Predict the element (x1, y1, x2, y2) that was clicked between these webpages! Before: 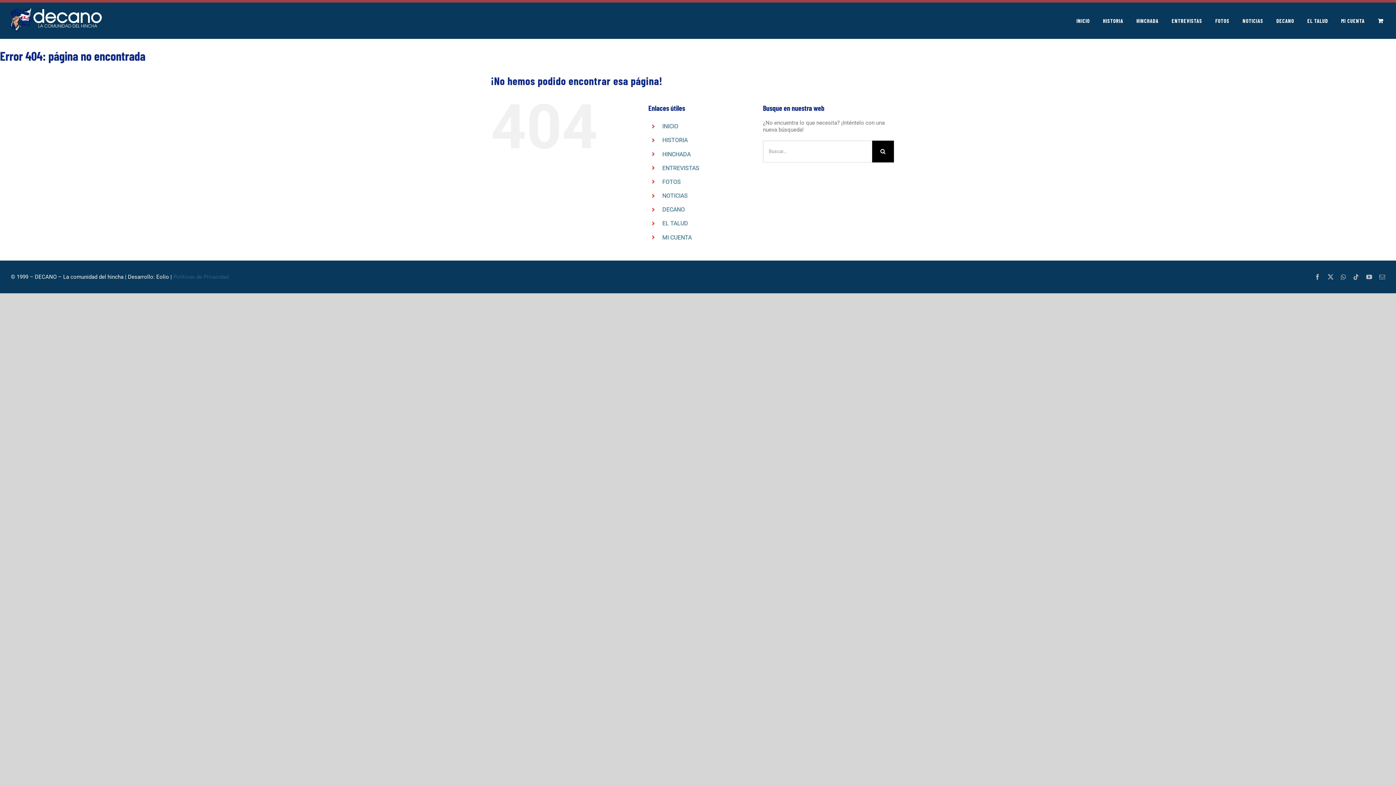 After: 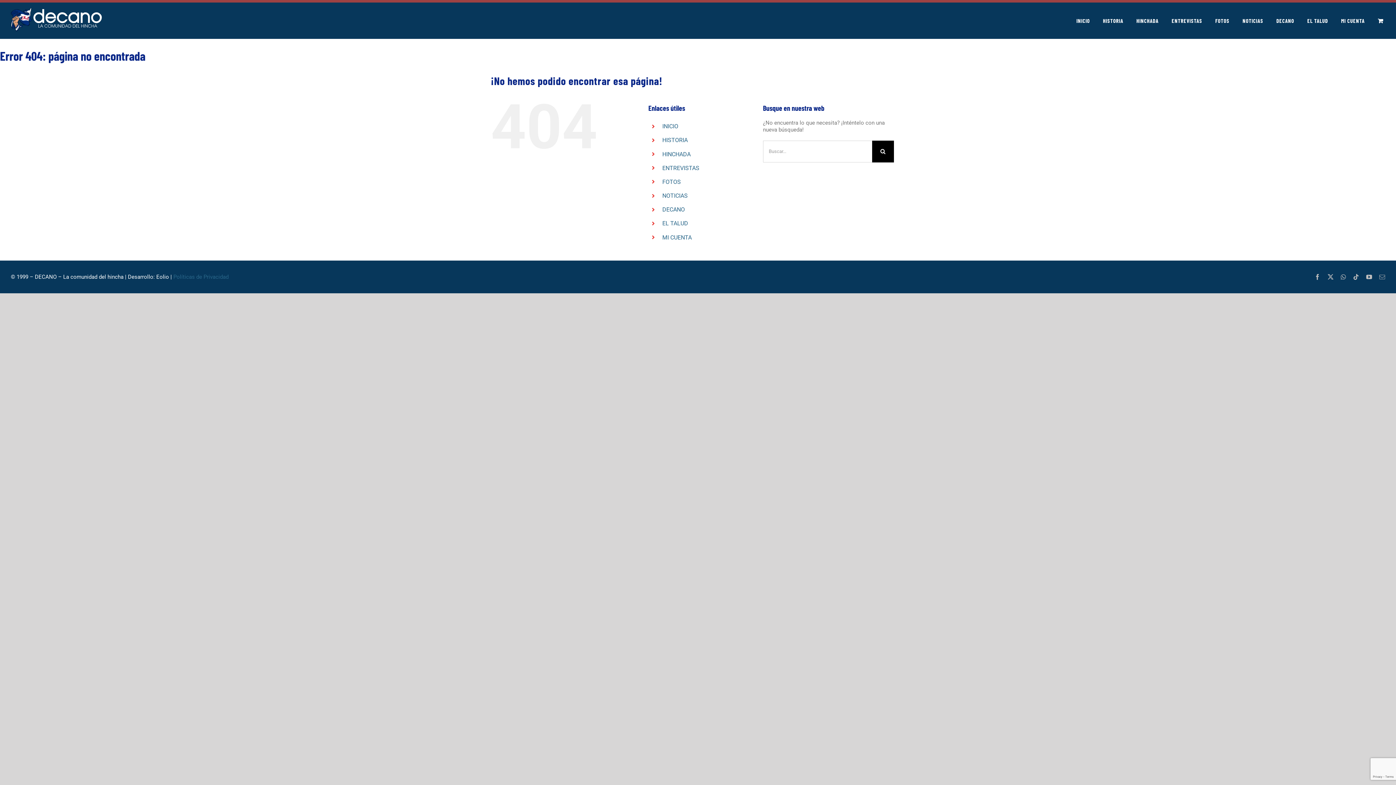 Action: label: mail bbox: (1379, 274, 1385, 280)